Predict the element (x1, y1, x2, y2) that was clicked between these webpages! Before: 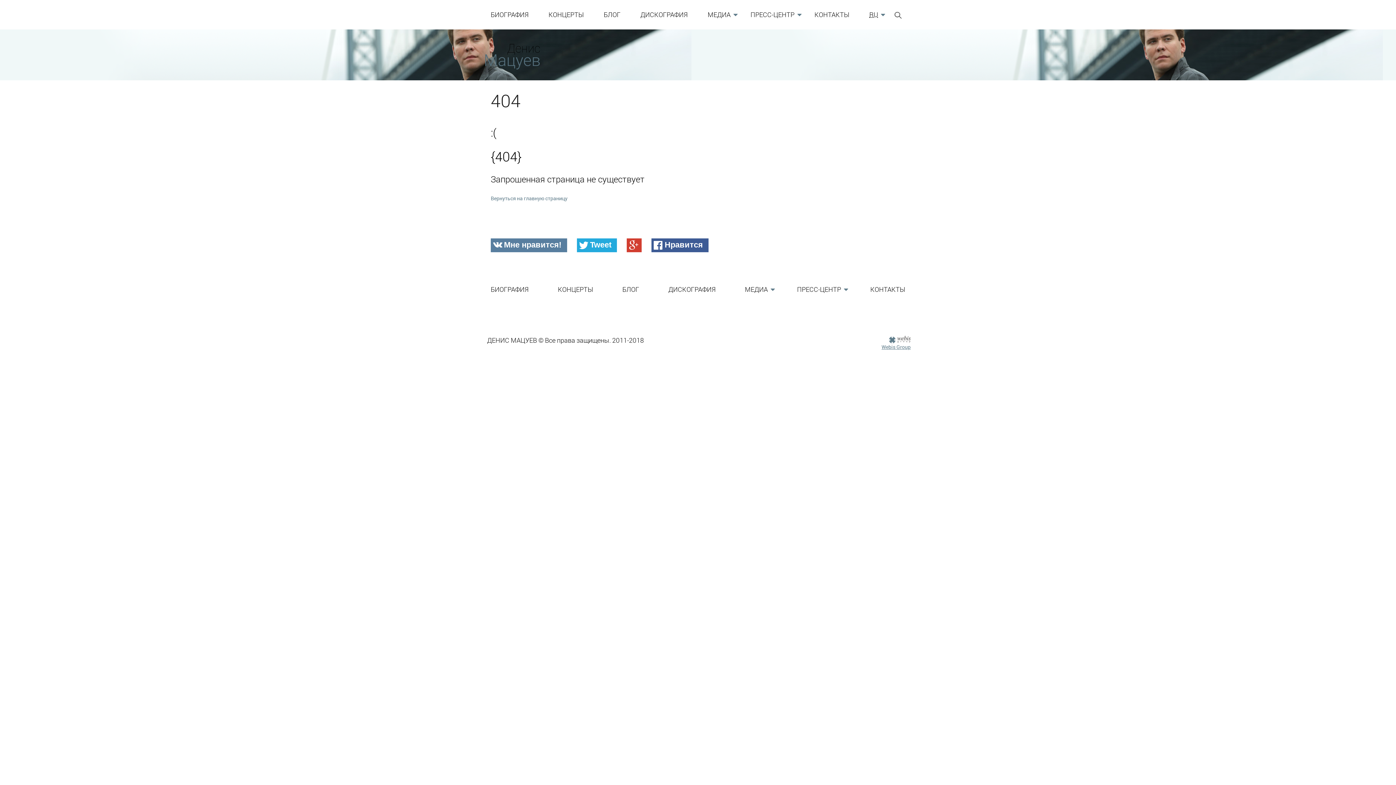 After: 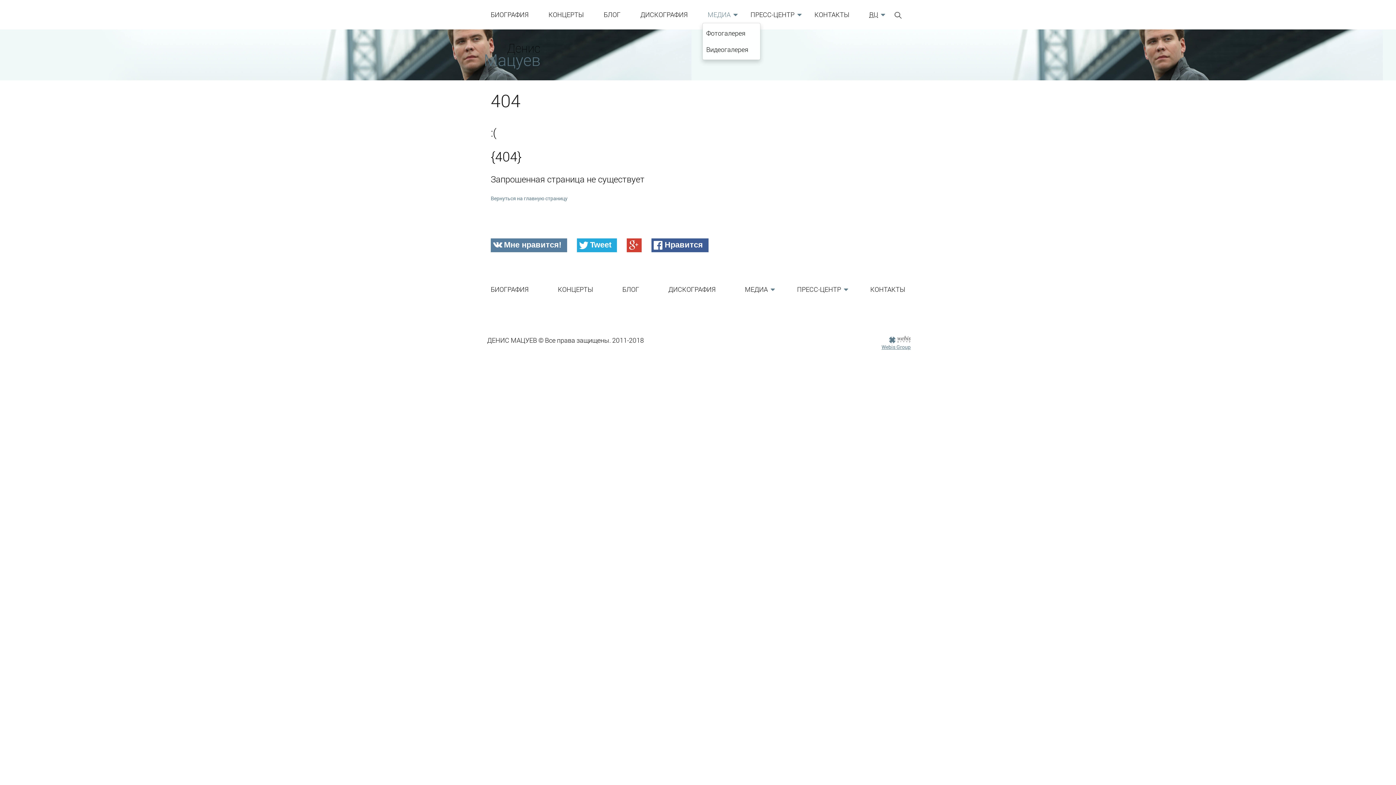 Action: label: МЕДИА bbox: (702, 6, 736, 22)